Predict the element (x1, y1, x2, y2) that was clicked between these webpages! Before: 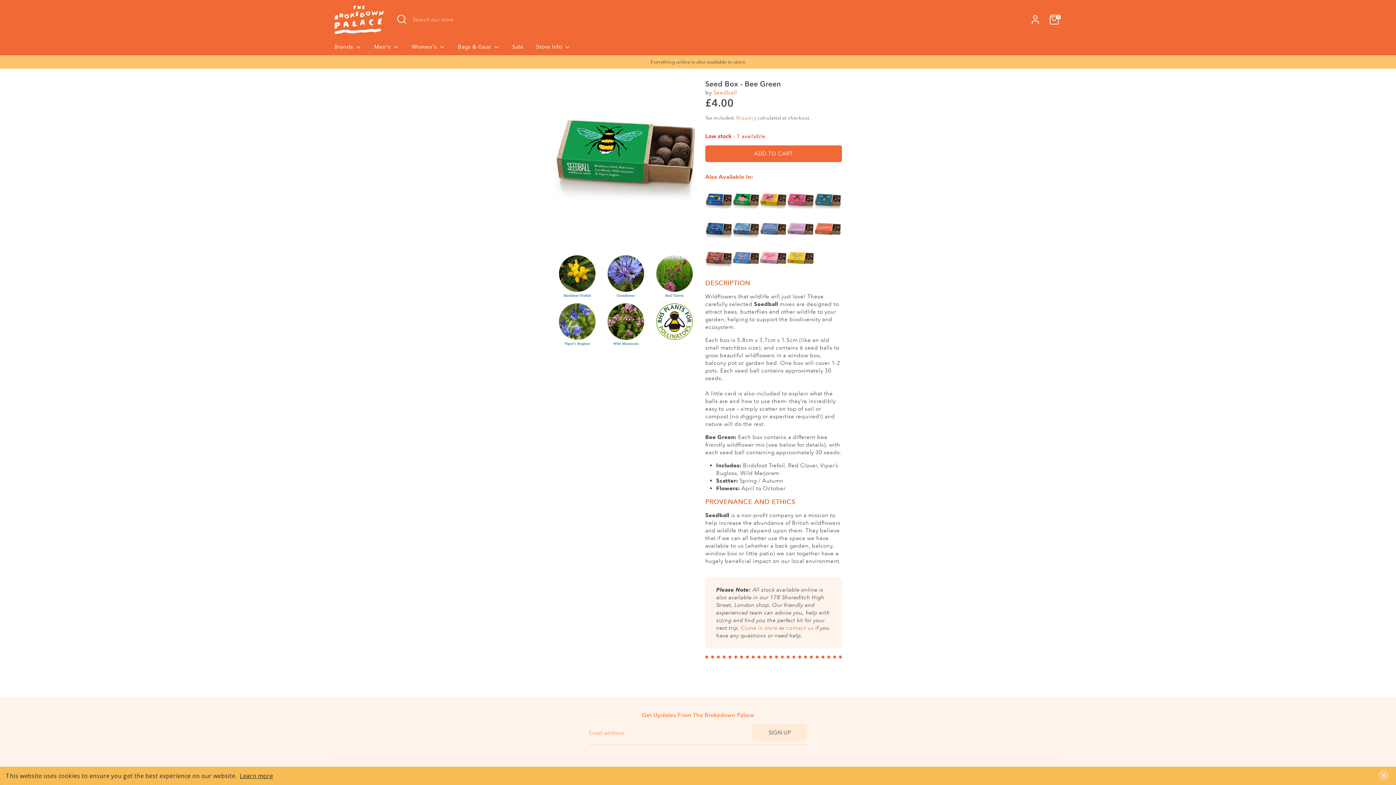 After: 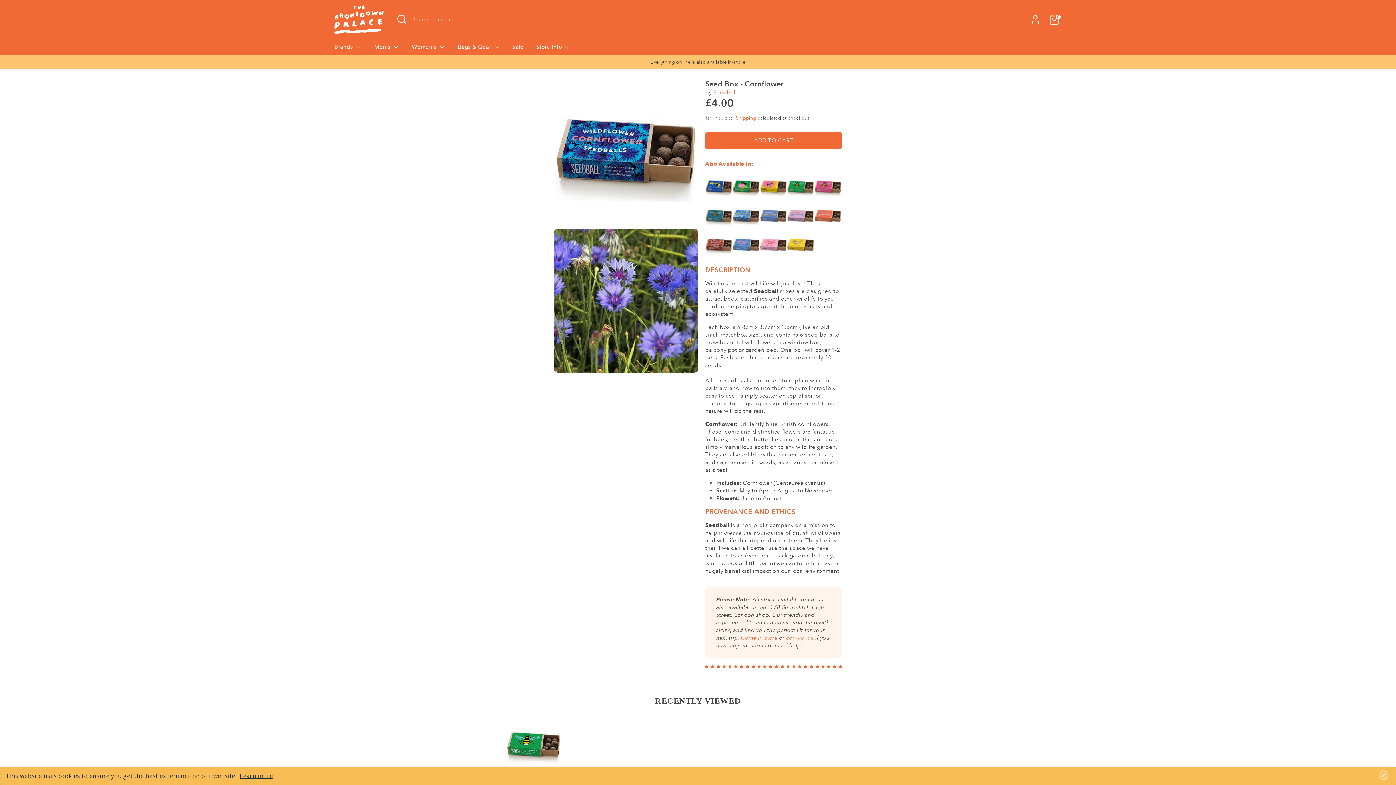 Action: bbox: (705, 237, 732, 243)